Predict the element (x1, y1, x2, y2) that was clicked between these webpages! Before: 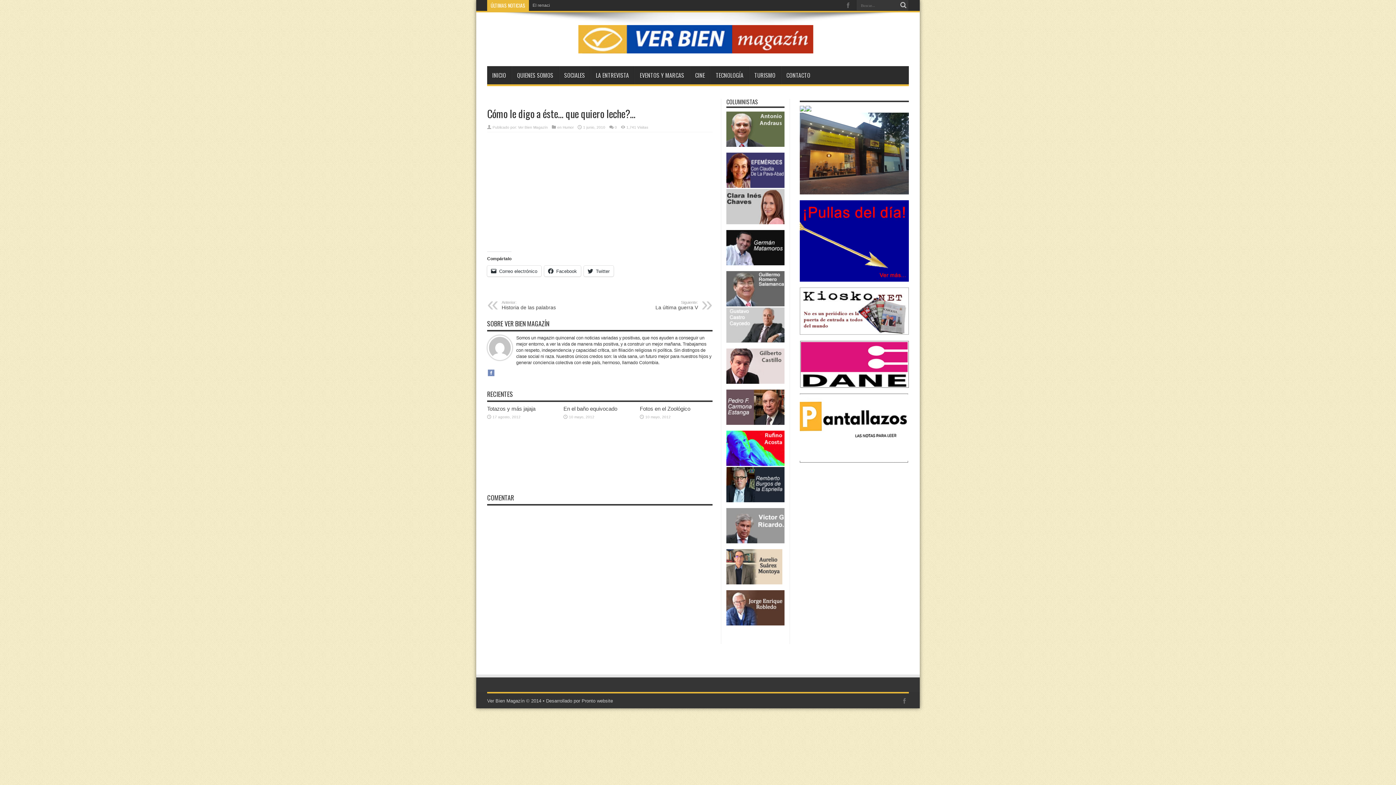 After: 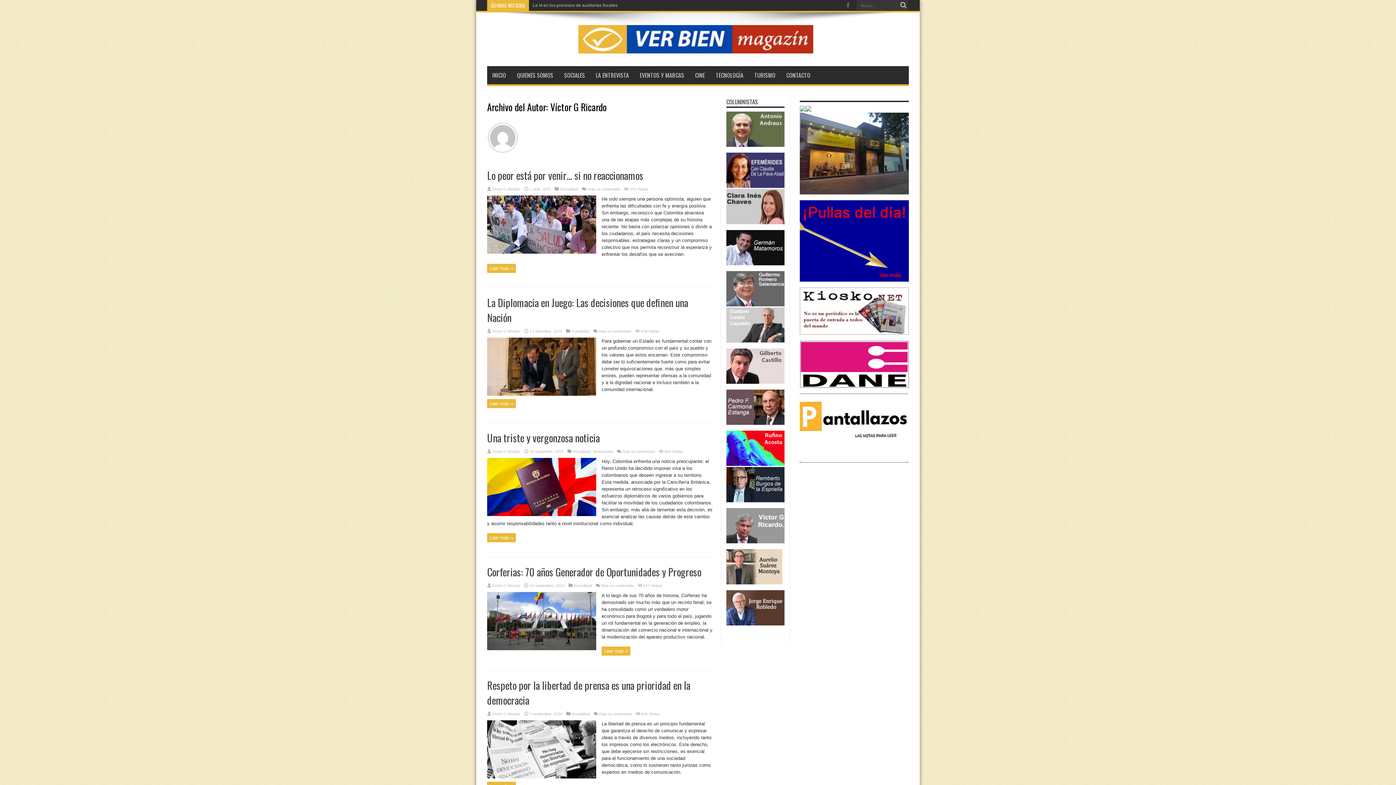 Action: bbox: (726, 539, 784, 544)